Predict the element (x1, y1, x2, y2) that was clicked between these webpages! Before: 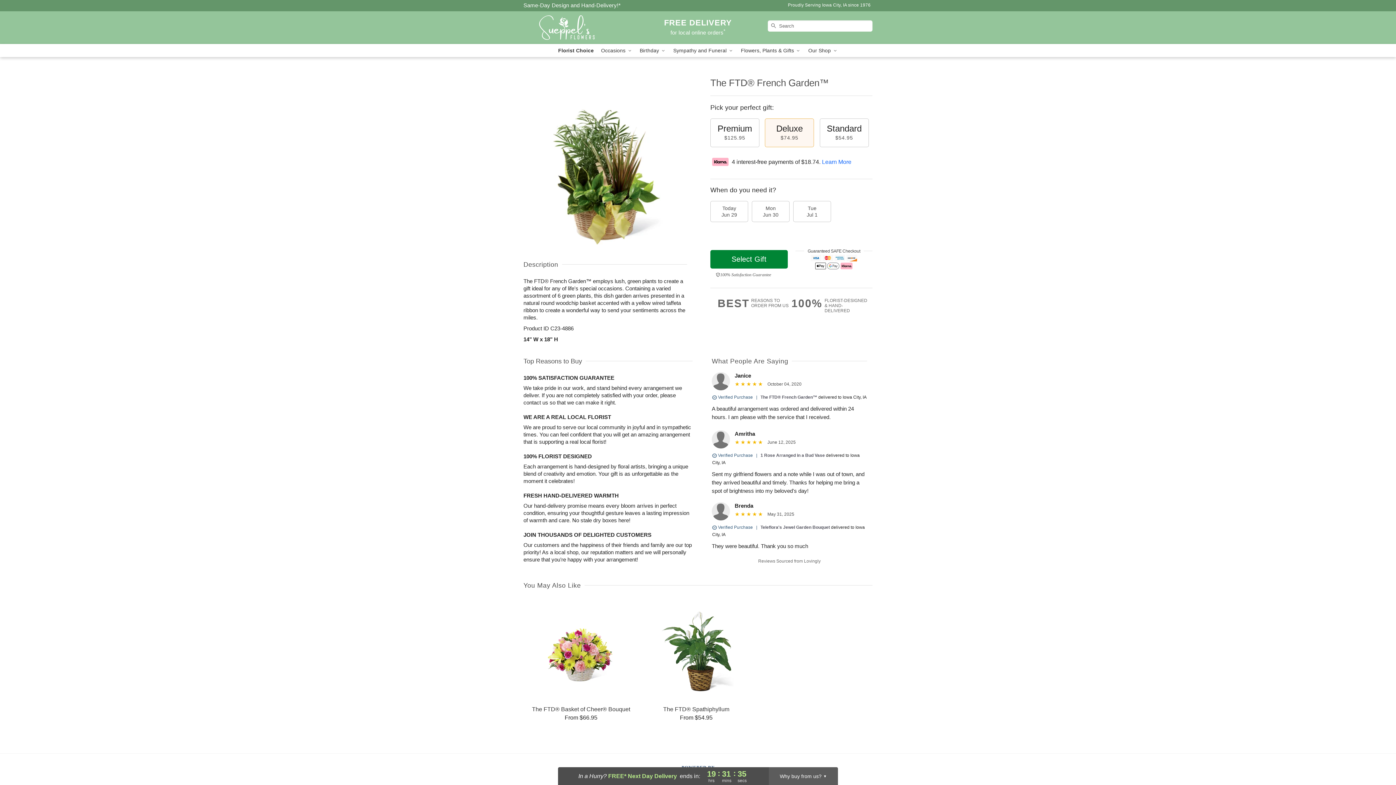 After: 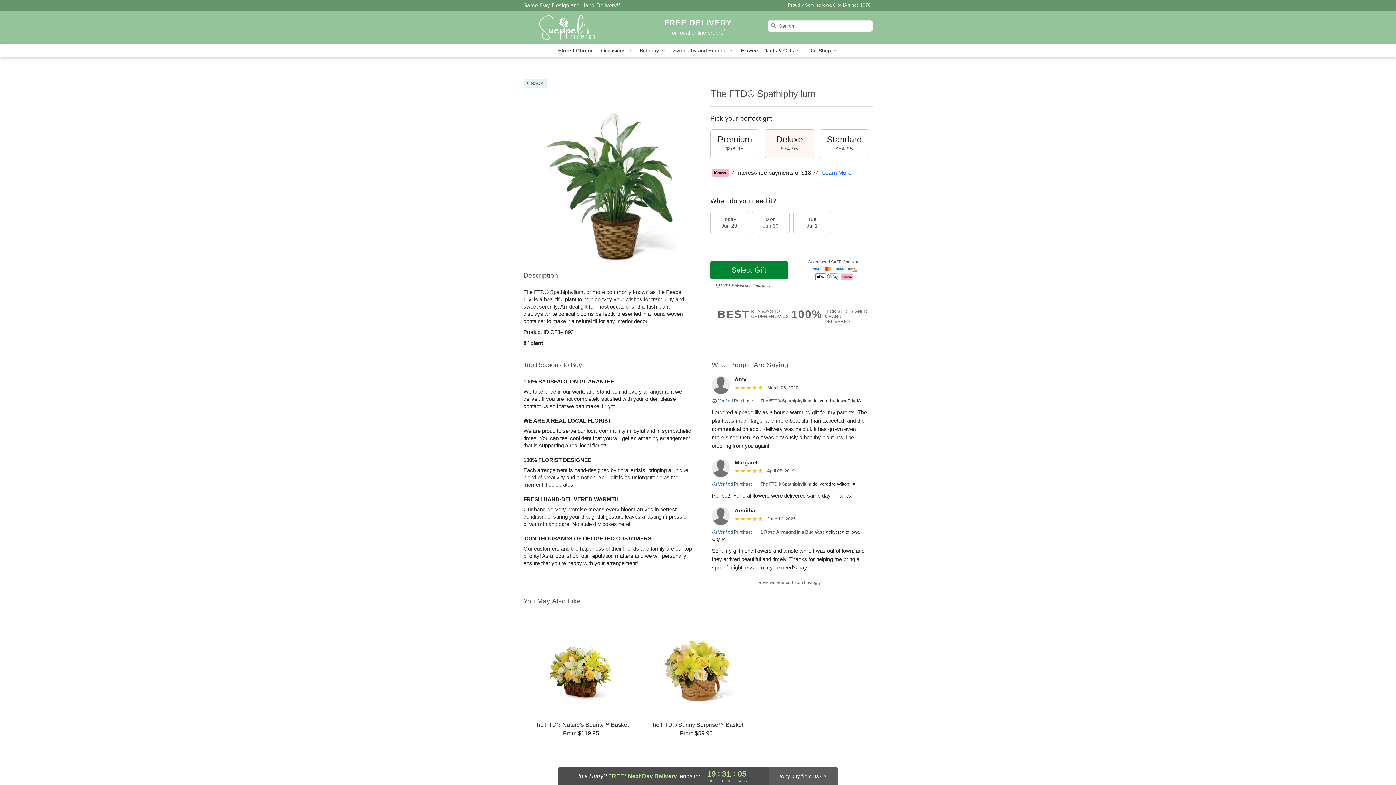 Action: bbox: (639, 599, 753, 721) label: The FTD® Spathiphyllum

From $54.95